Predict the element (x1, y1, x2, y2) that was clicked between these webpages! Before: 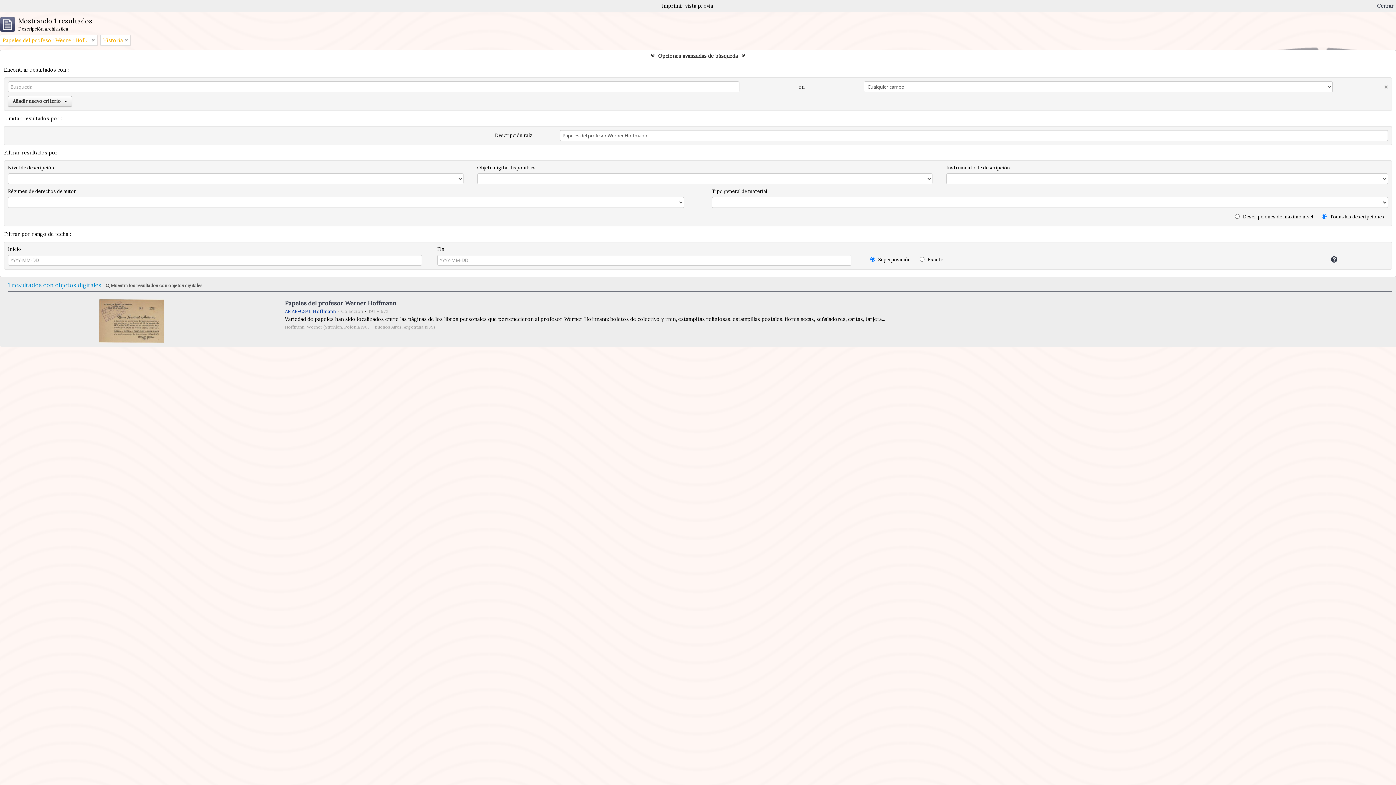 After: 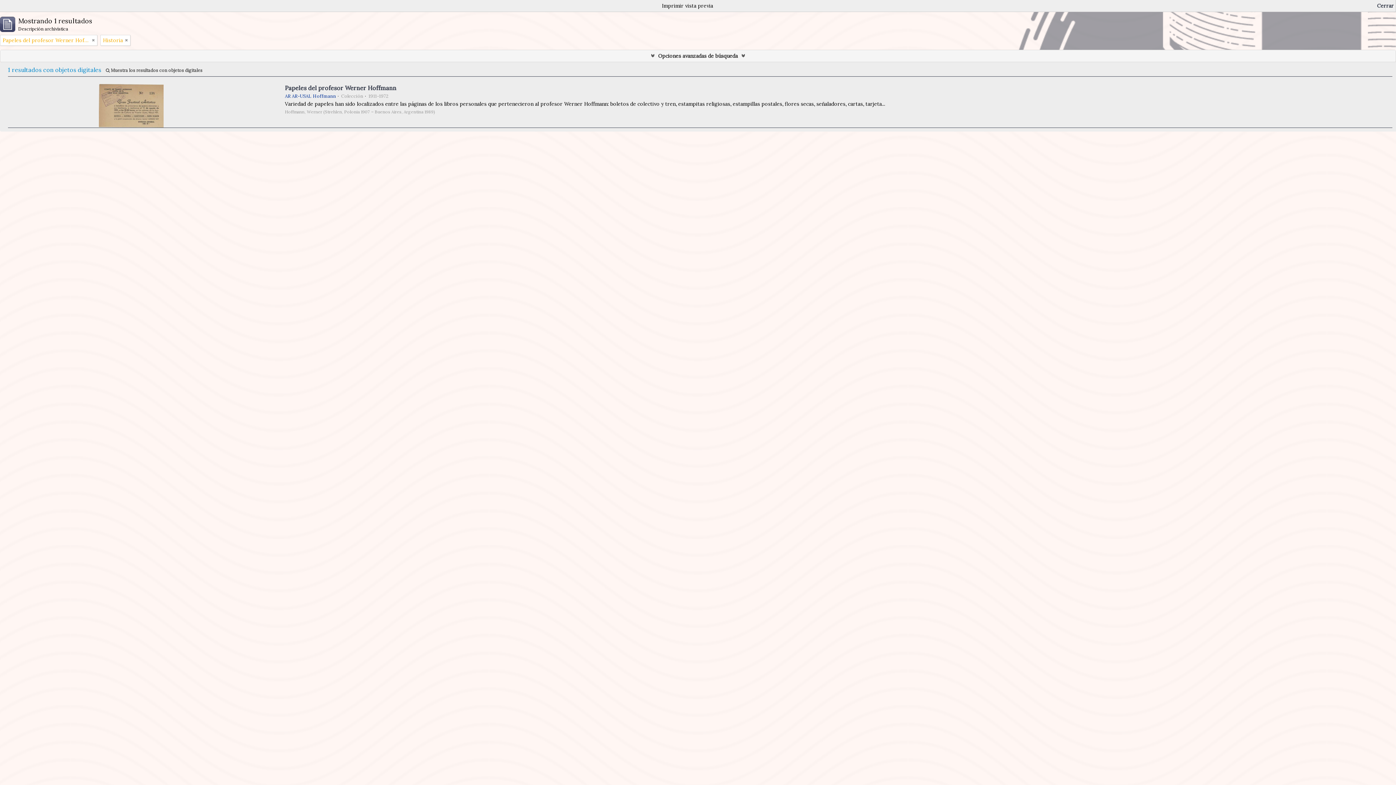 Action: bbox: (0, 50, 1396, 61) label: Opciones avanzadas de búsqueda